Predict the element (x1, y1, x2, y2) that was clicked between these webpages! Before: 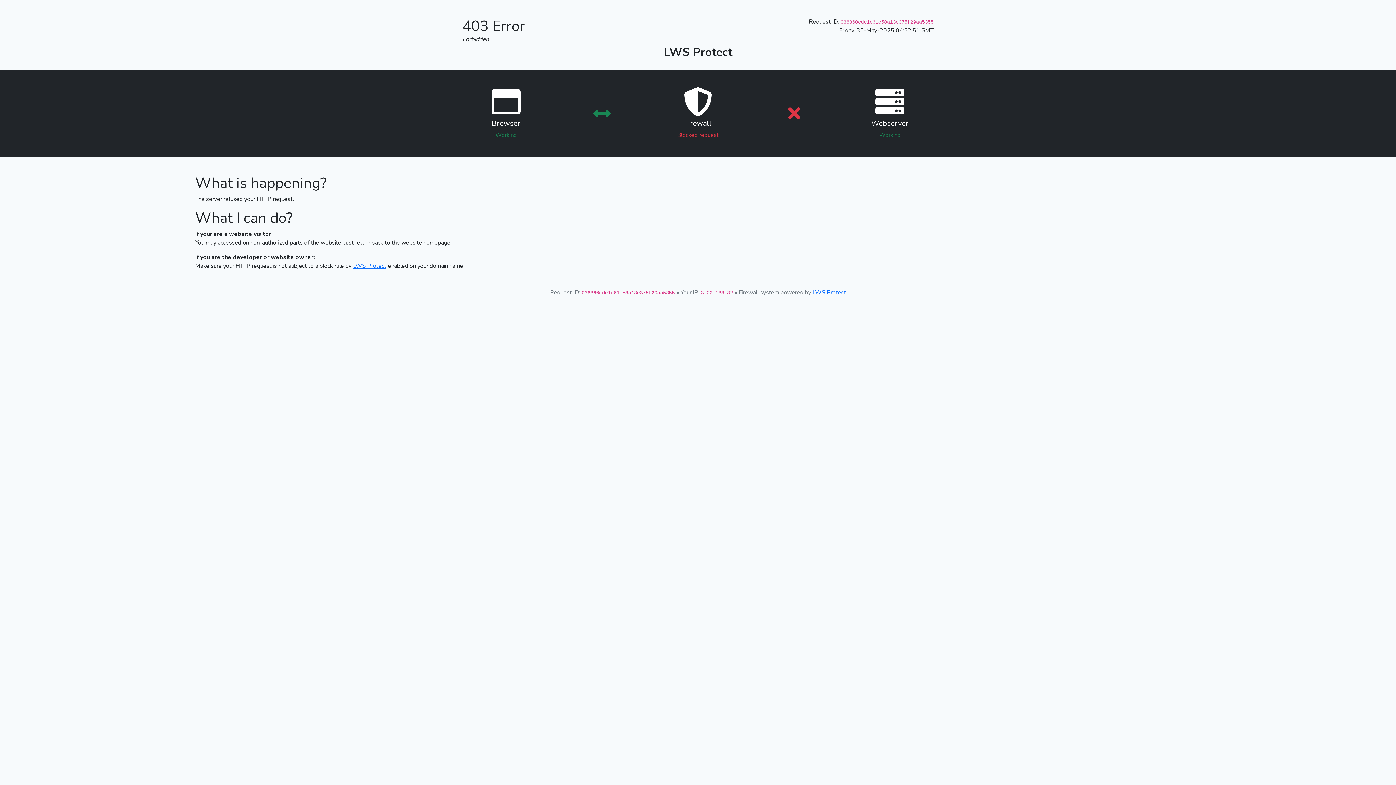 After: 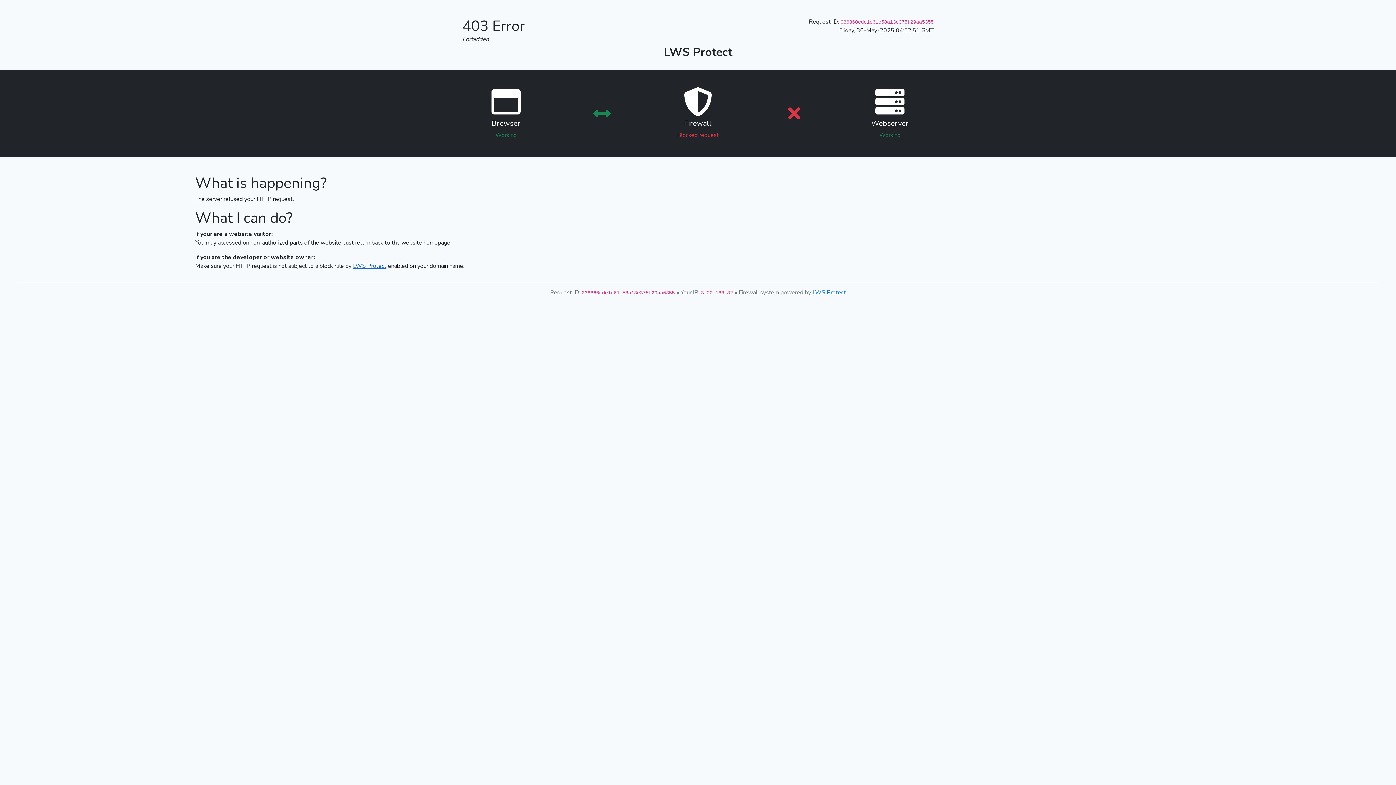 Action: label: LWS Protect bbox: (353, 262, 386, 270)